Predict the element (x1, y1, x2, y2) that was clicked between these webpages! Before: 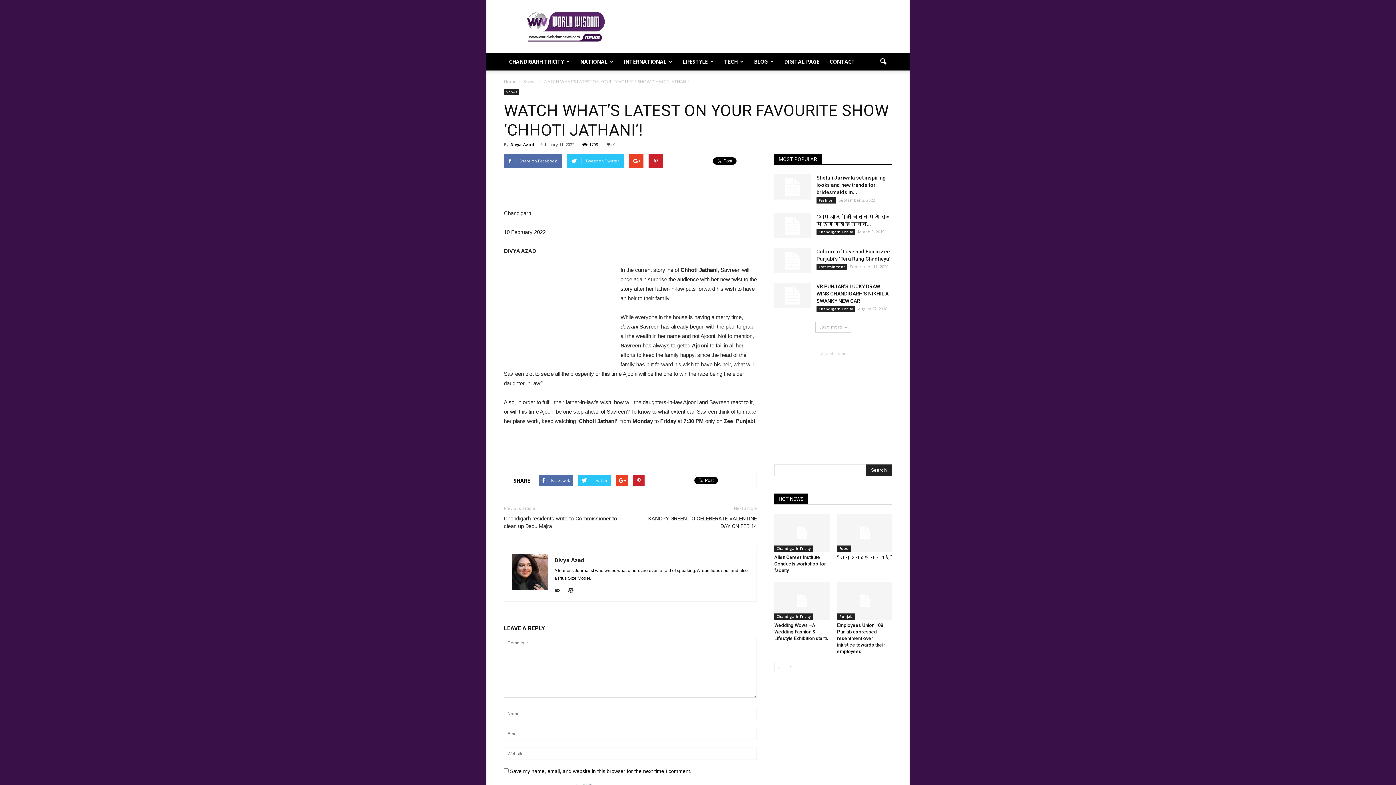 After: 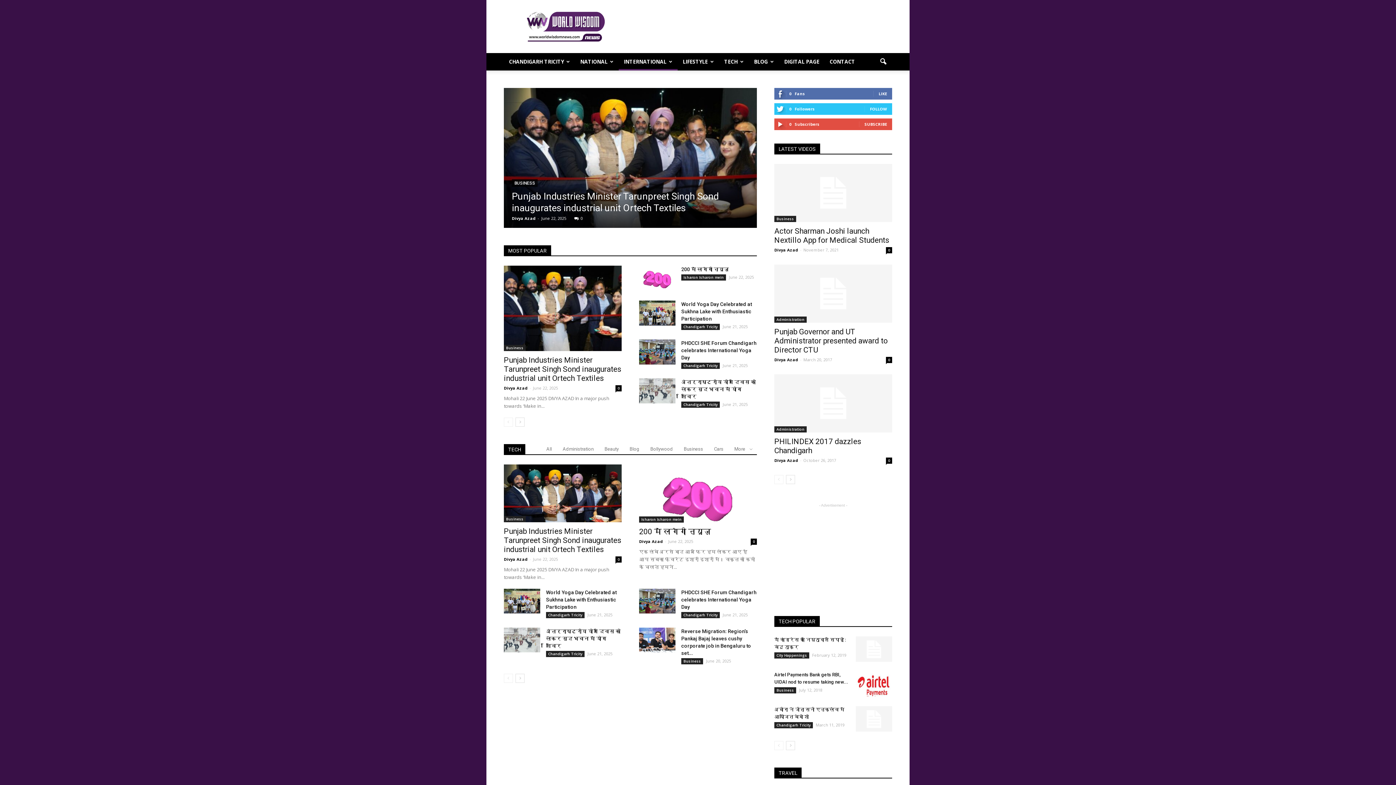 Action: label: INTERNATIONAL bbox: (618, 53, 677, 70)